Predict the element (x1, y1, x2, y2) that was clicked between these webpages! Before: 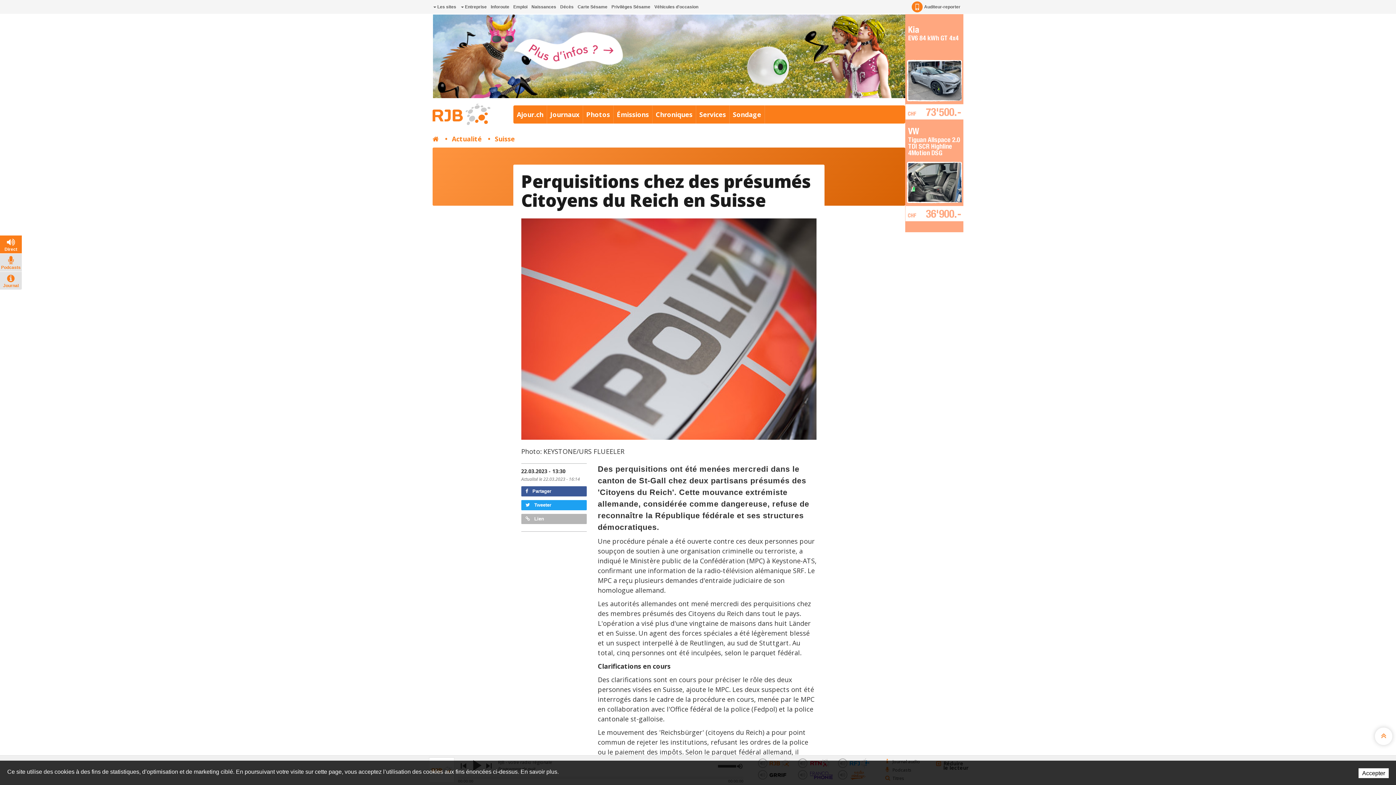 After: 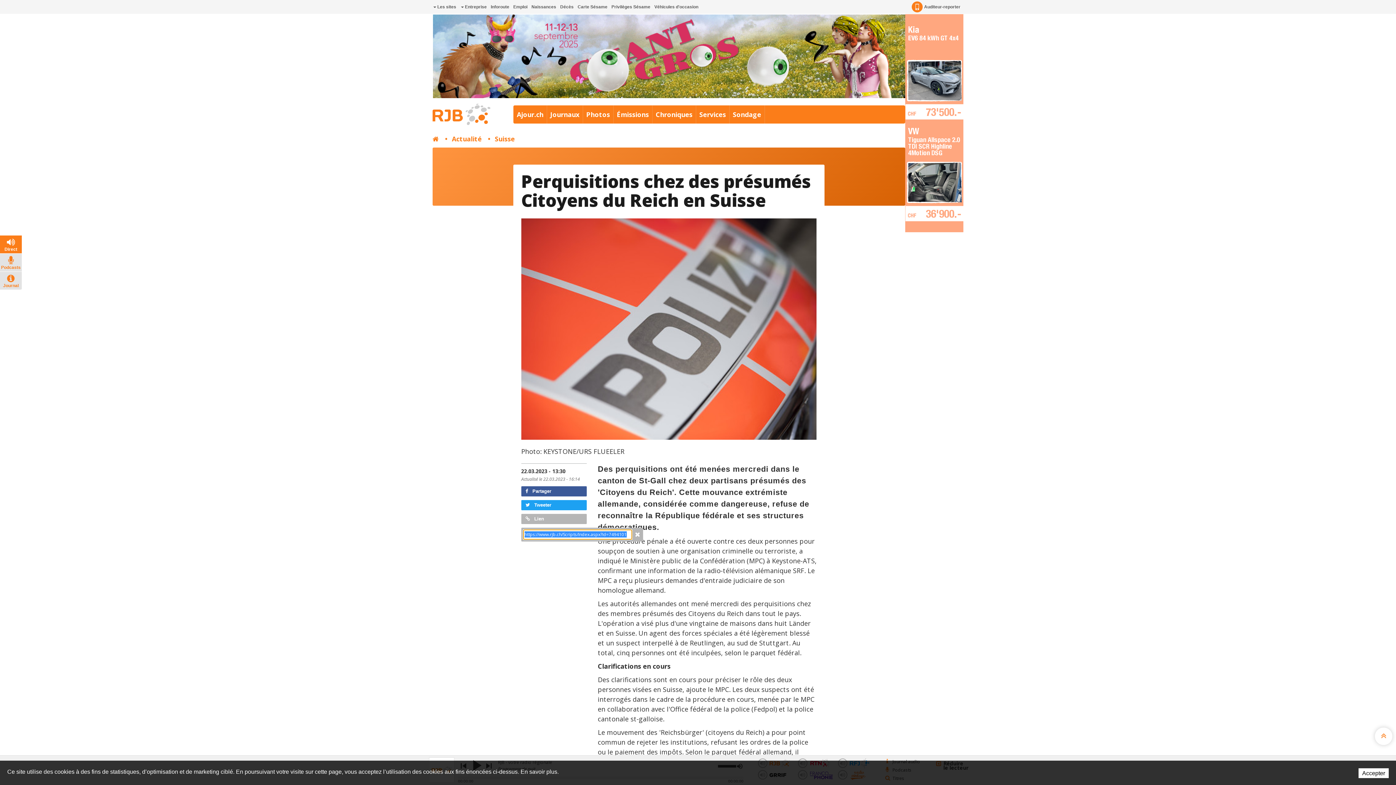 Action: label:  Lien bbox: (521, 514, 587, 524)